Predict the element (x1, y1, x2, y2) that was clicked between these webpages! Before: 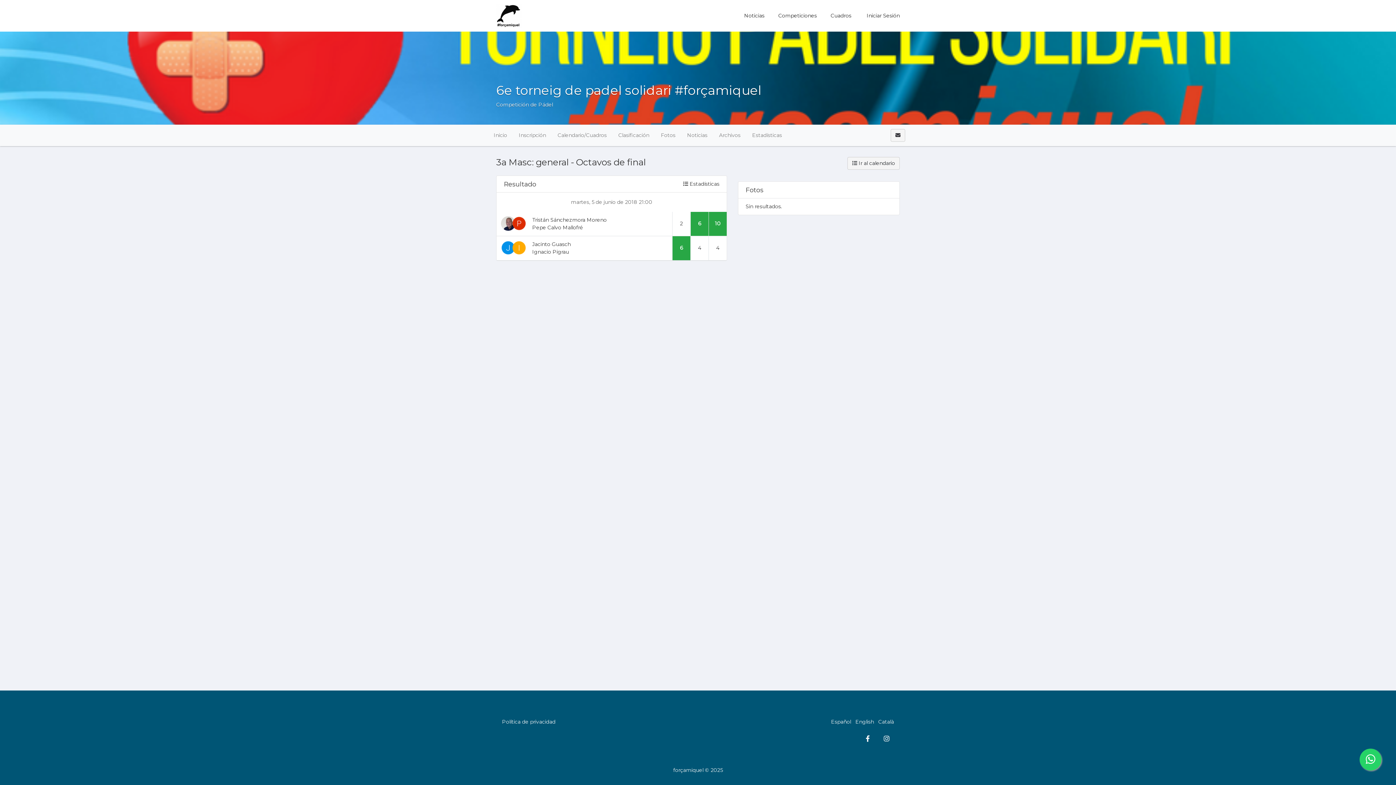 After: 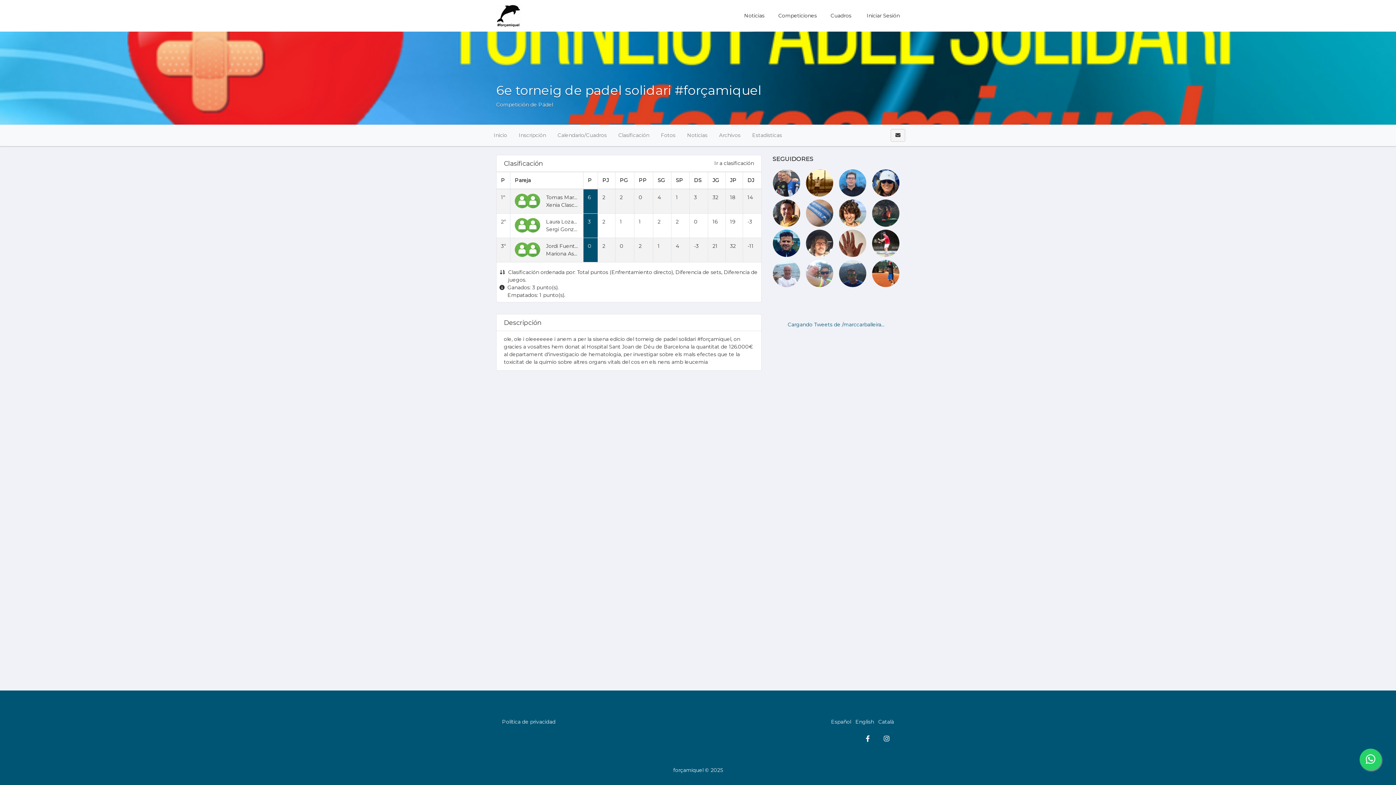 Action: label: Inicio bbox: (490, 128, 516, 142)